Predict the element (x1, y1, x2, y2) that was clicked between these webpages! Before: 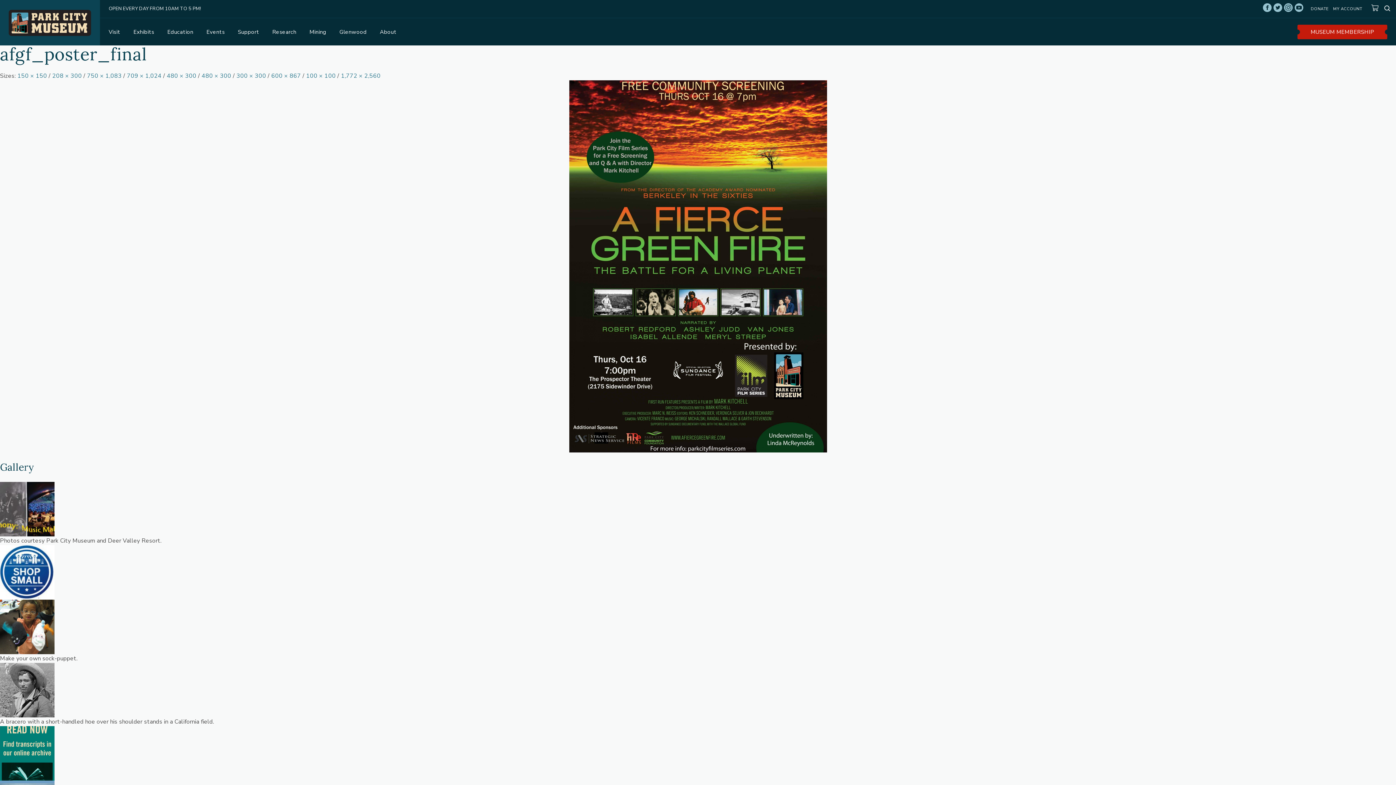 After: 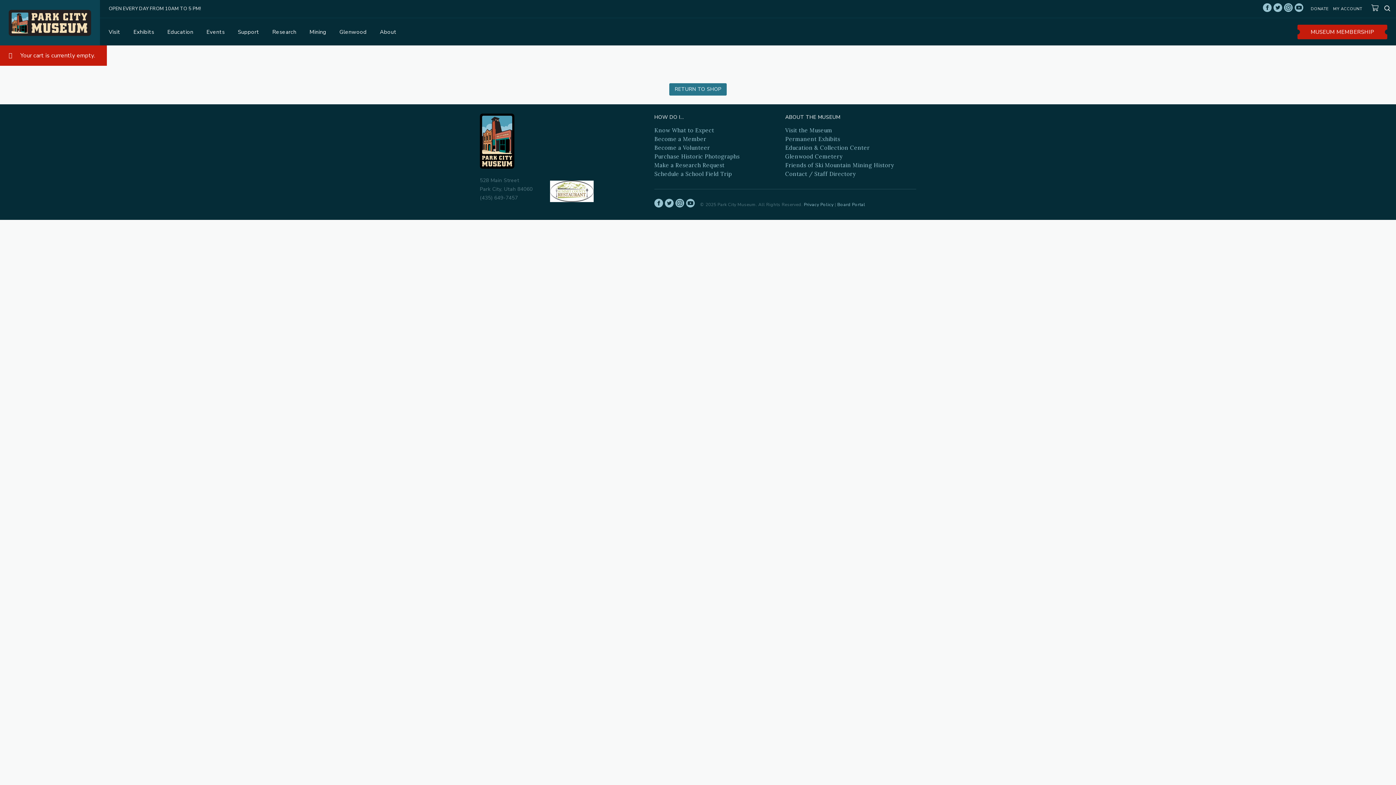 Action: bbox: (1371, 5, 1378, 13) label: Cart